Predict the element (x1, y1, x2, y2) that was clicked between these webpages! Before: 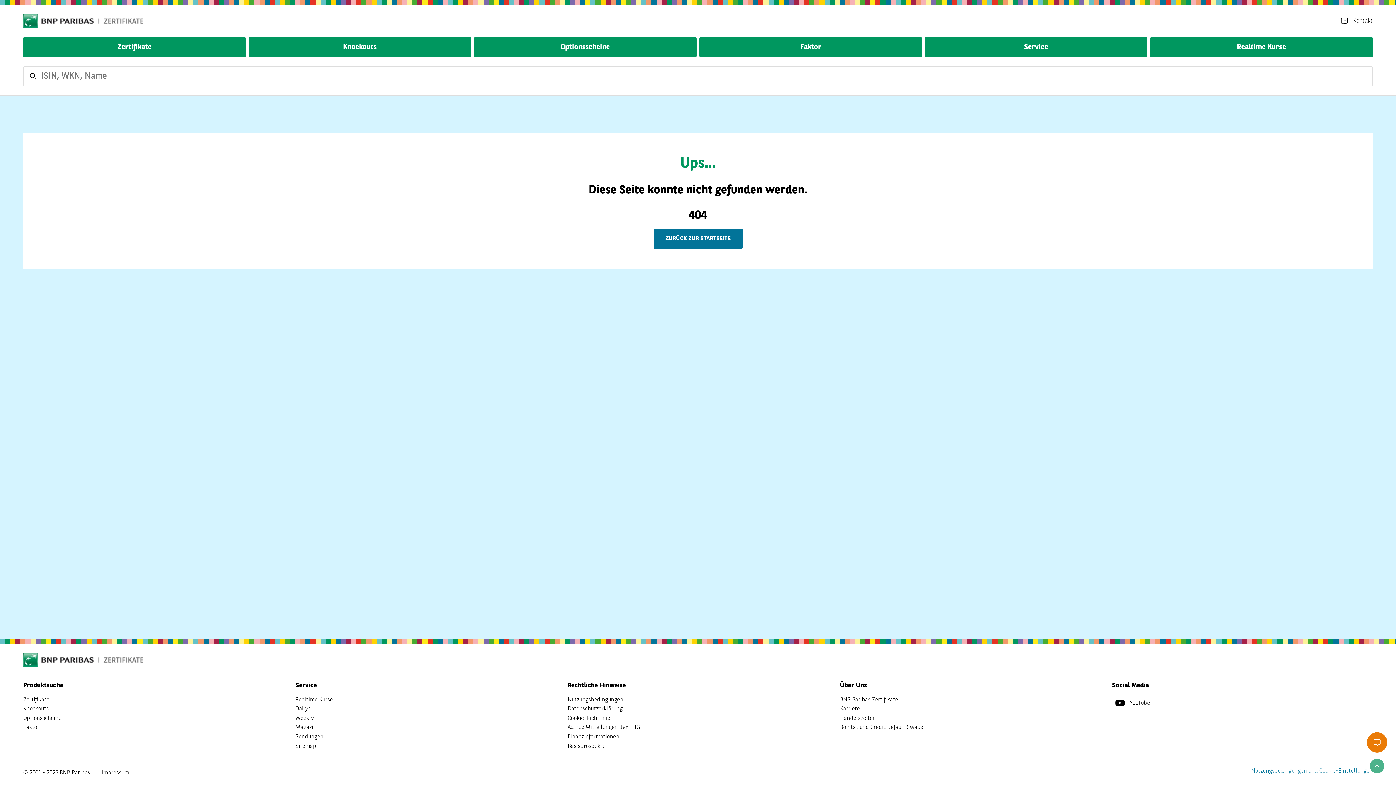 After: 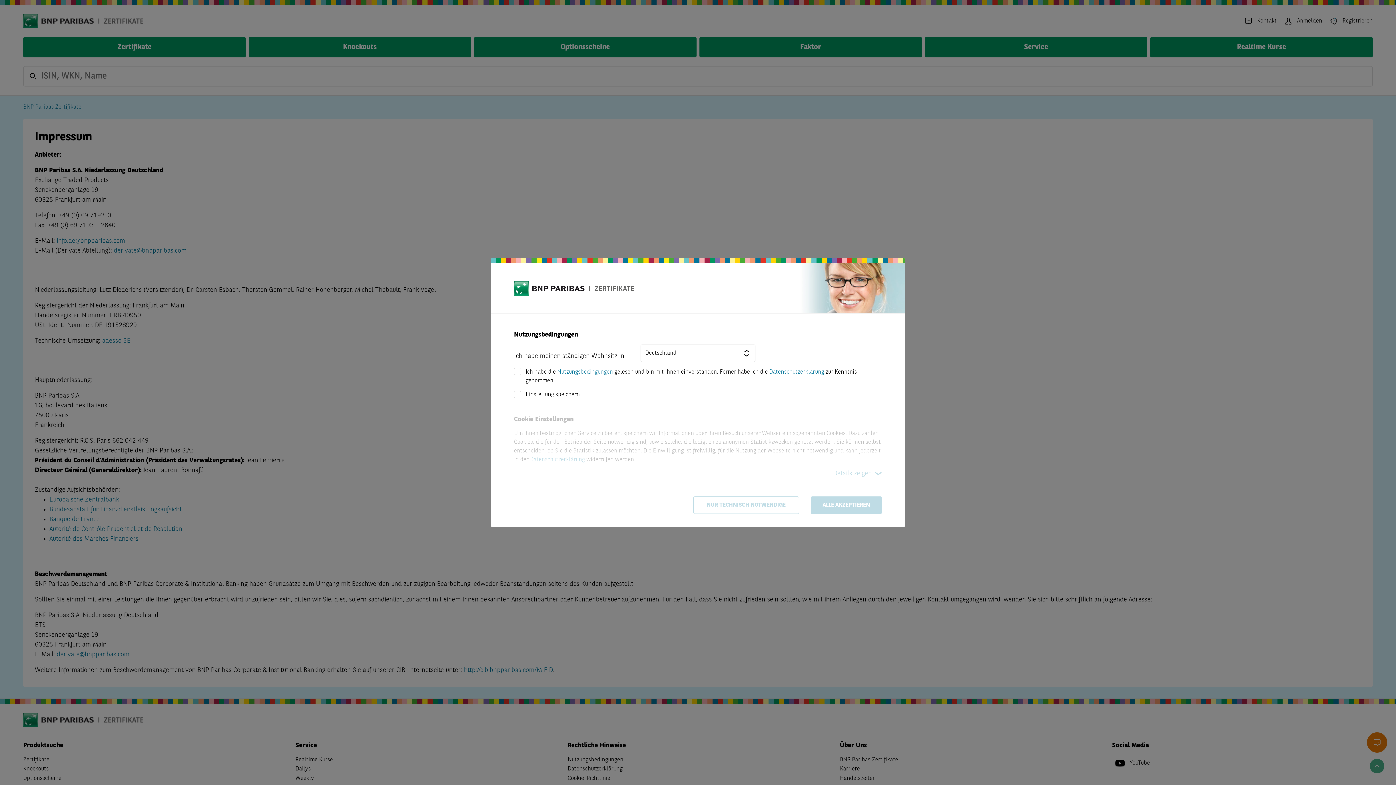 Action: bbox: (101, 768, 129, 778) label: Impressum